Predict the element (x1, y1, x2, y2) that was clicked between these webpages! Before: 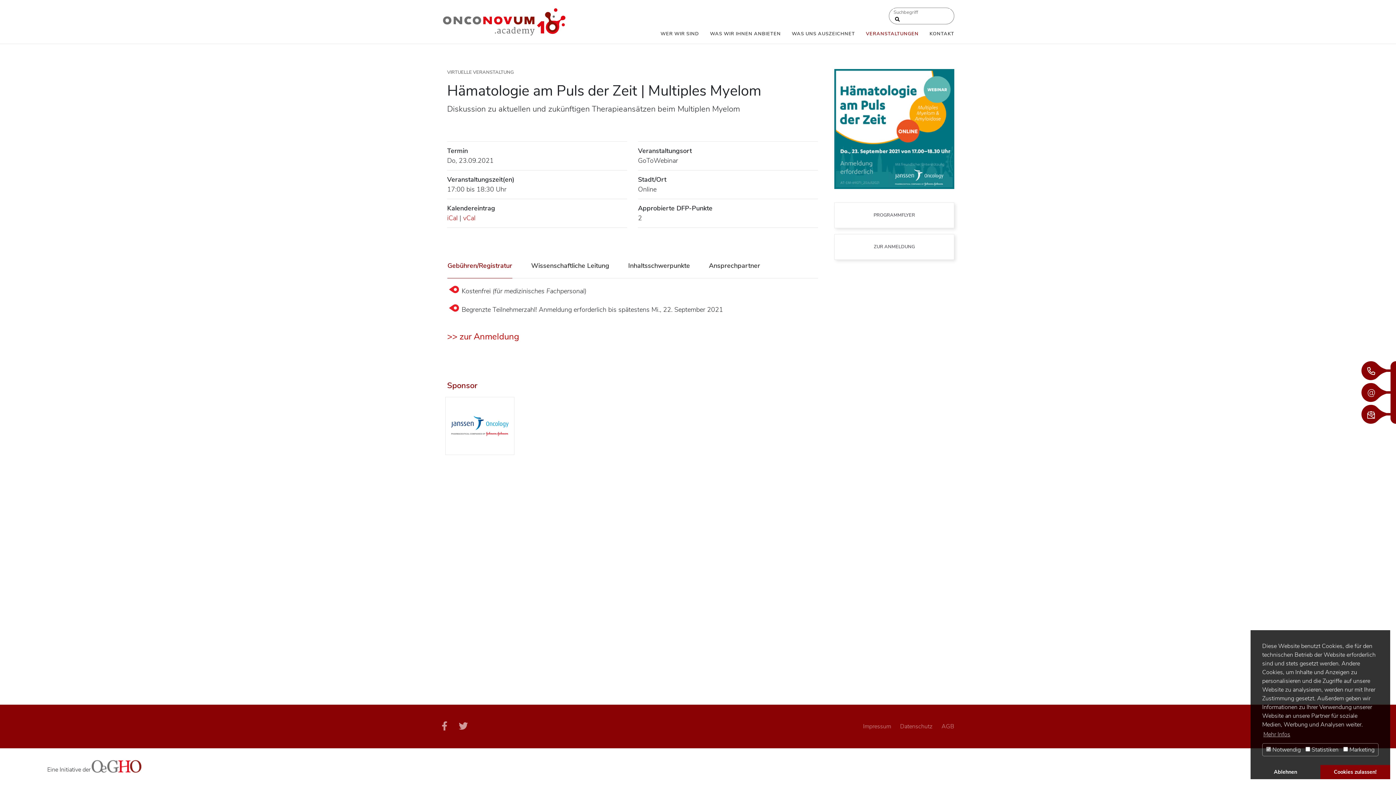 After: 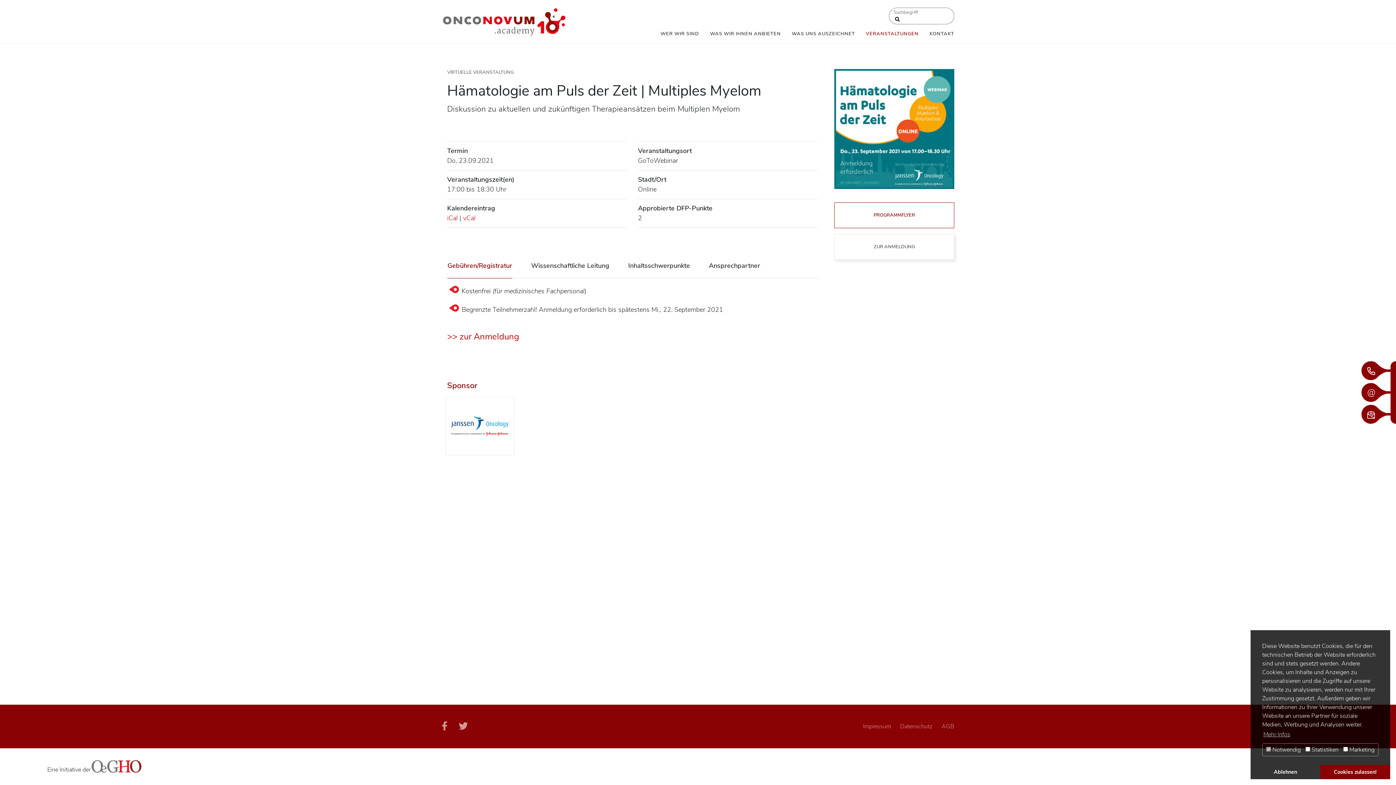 Action: label: PROGRAMMFLYER bbox: (834, 202, 954, 228)